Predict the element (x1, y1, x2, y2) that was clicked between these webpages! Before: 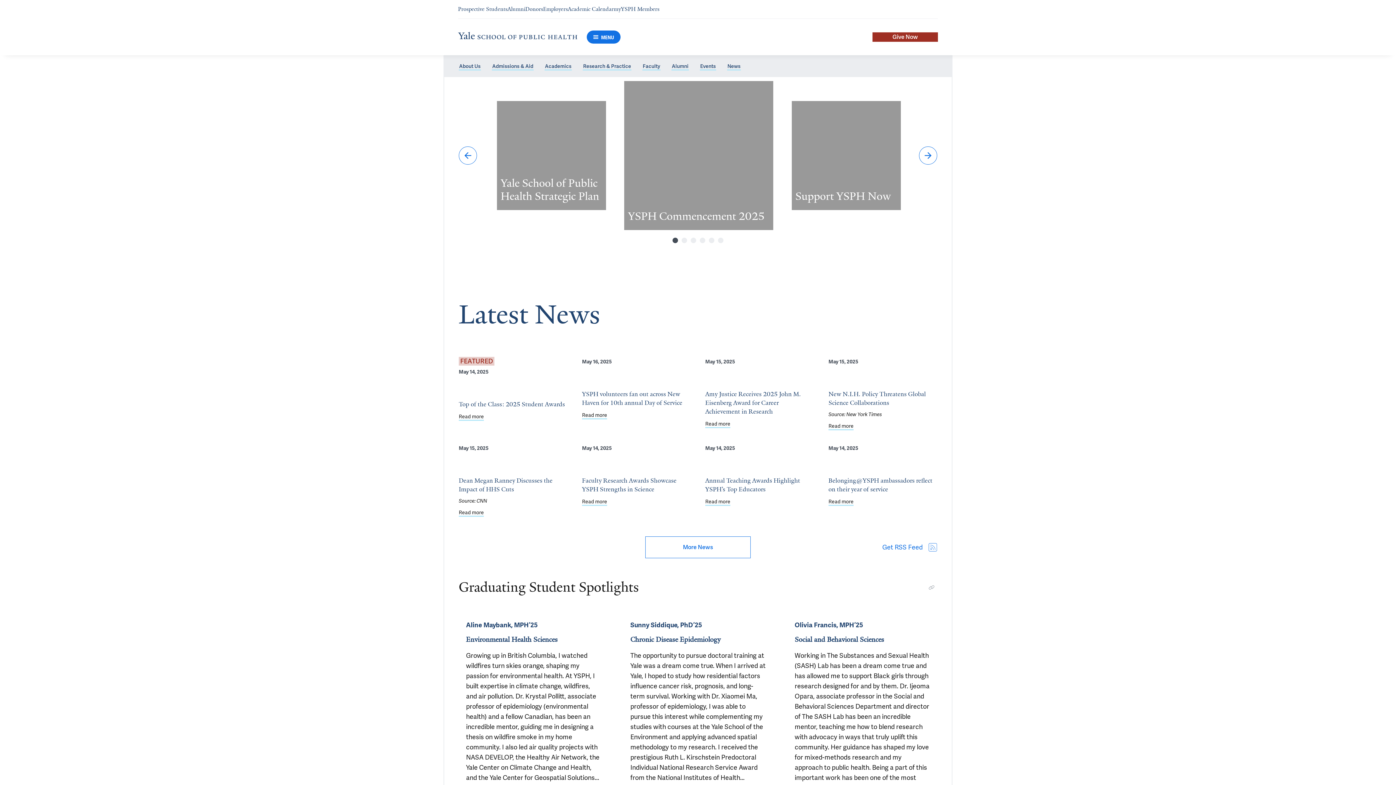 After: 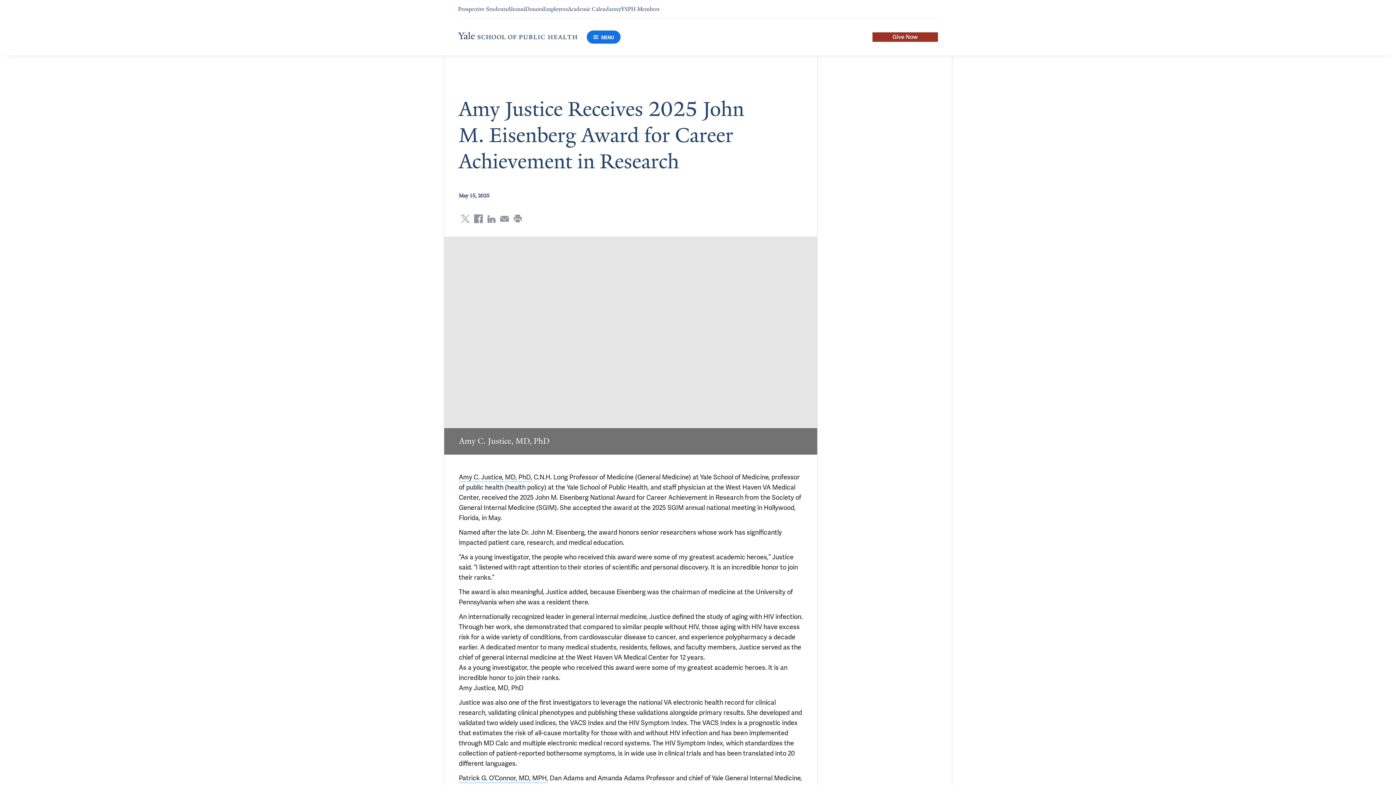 Action: bbox: (705, 373, 814, 416) label: Amy Justice Receives 2025 John M. Eisenberg Award for Career Achievement in Research